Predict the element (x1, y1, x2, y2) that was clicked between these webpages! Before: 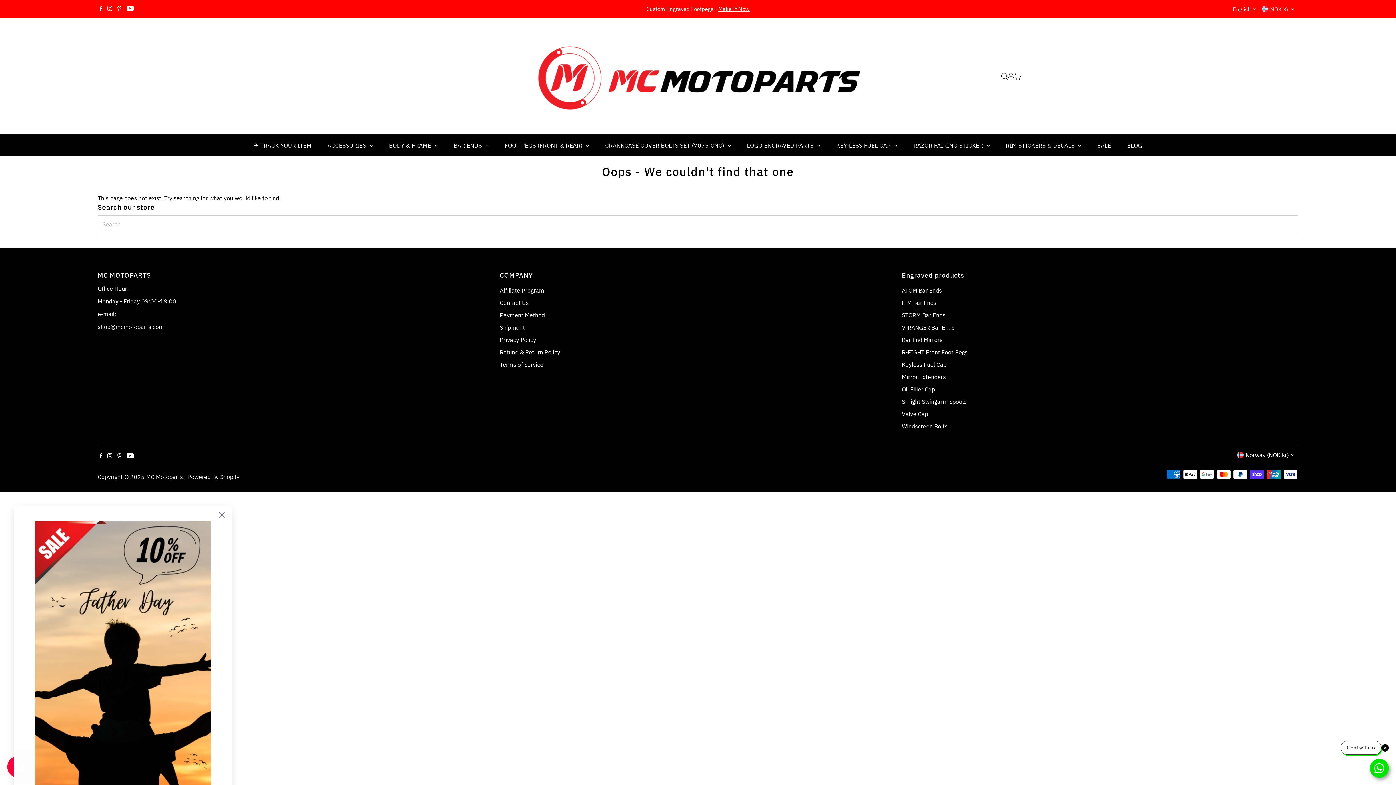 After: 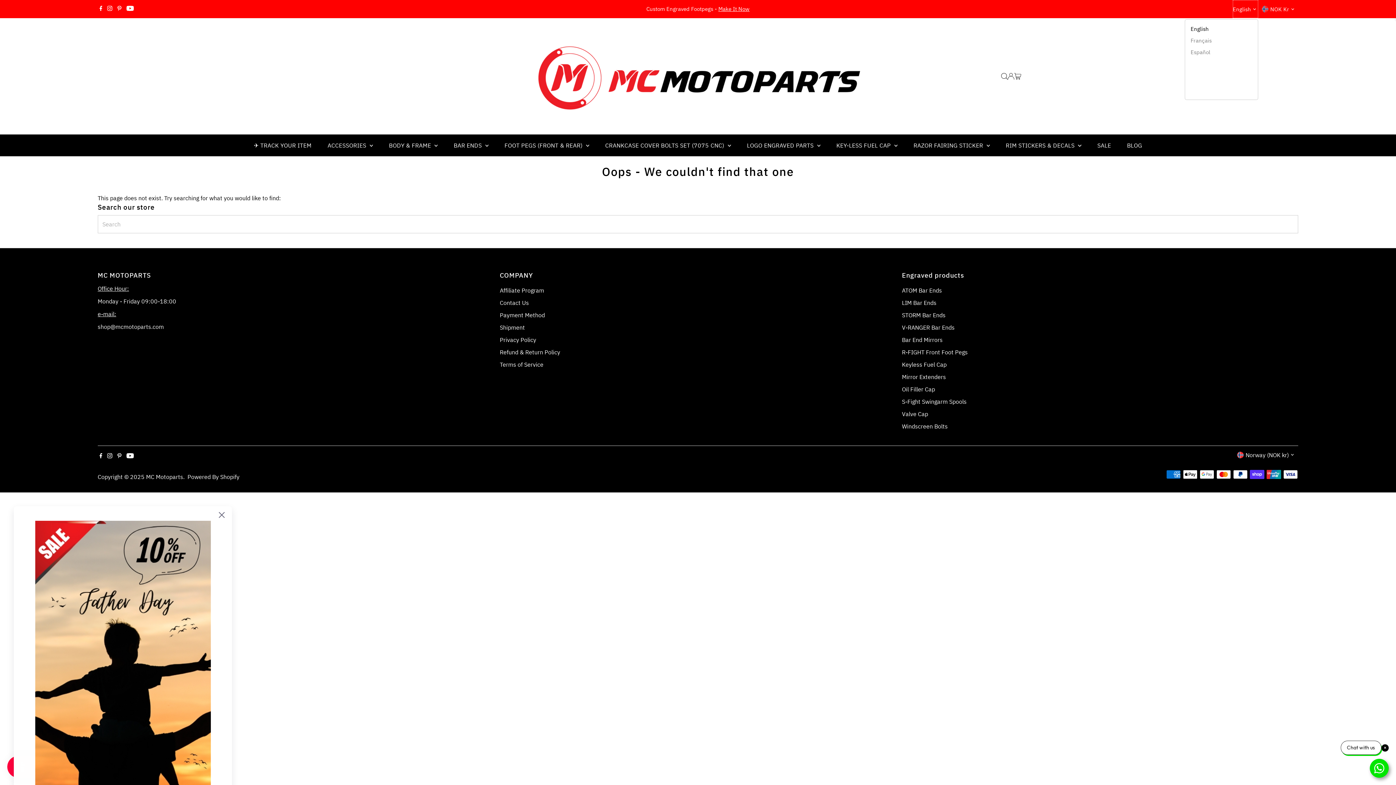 Action: label: English bbox: (1233, 0, 1258, 18)